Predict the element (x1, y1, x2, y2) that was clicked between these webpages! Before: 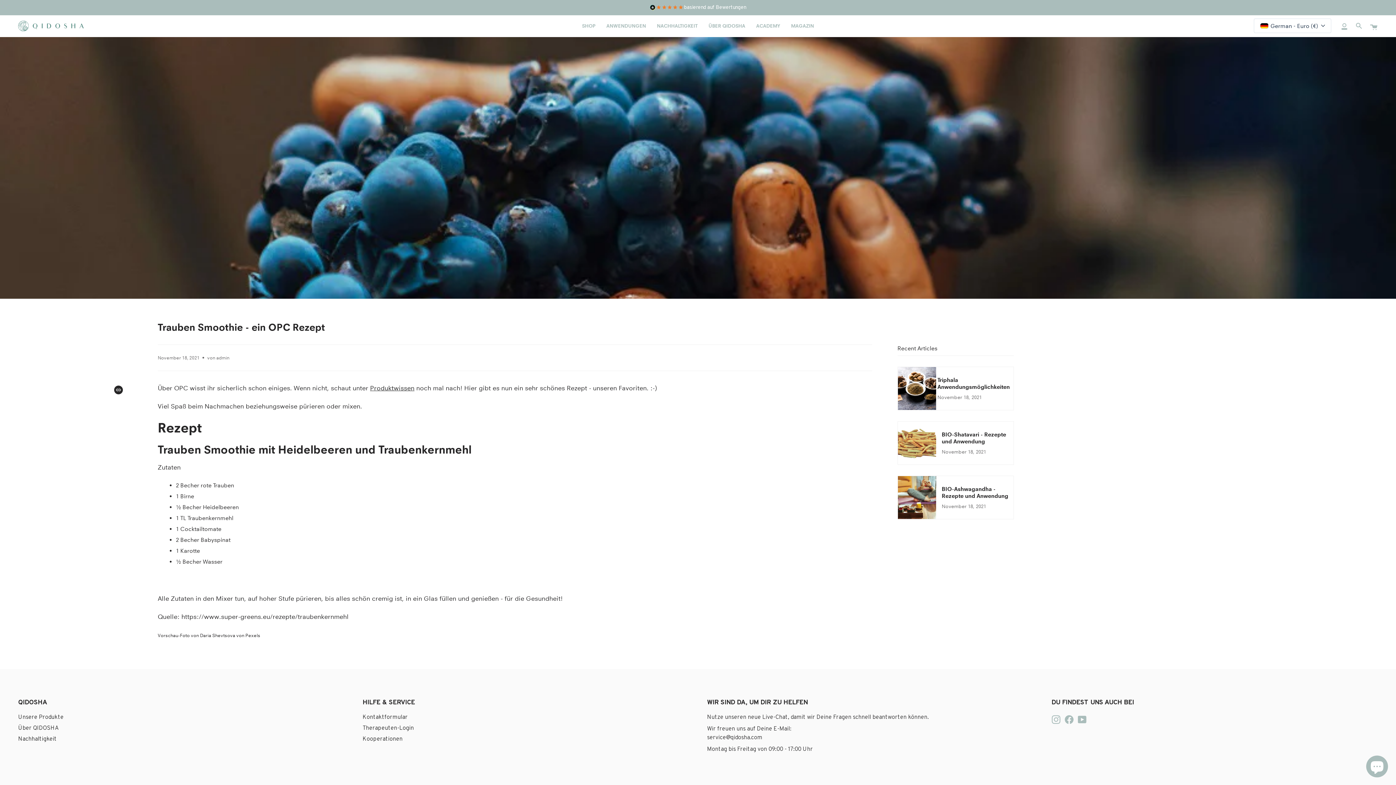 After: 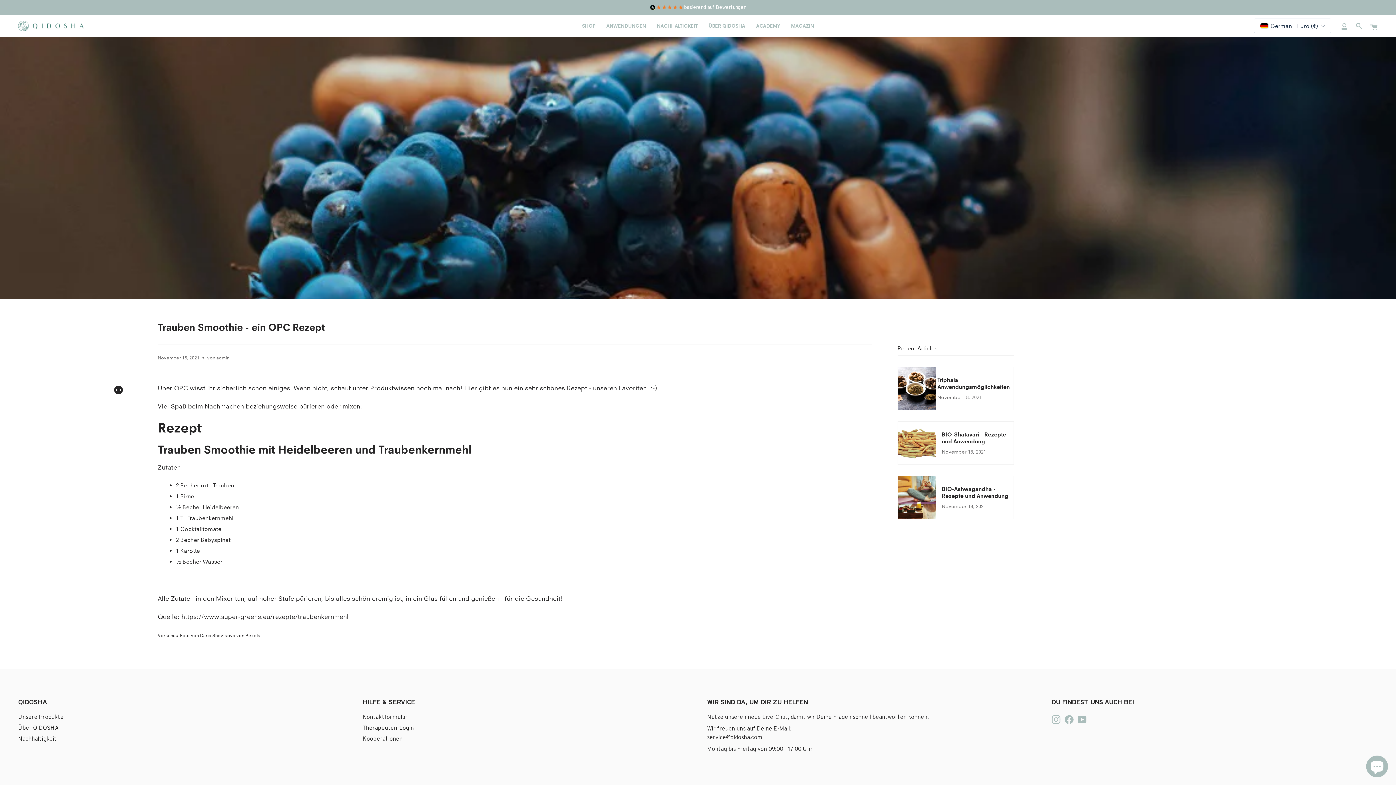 Action: bbox: (114, 385, 122, 394) label: COPIED!